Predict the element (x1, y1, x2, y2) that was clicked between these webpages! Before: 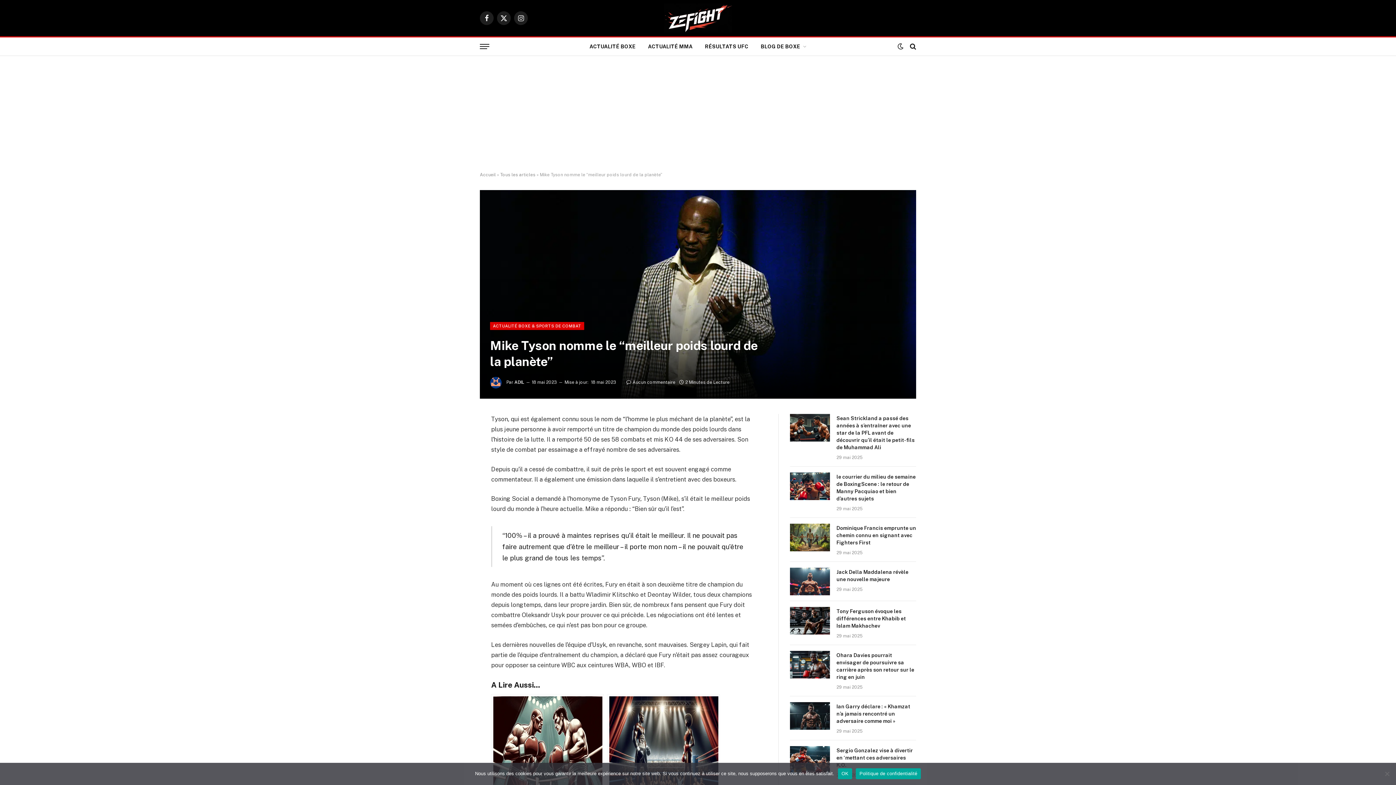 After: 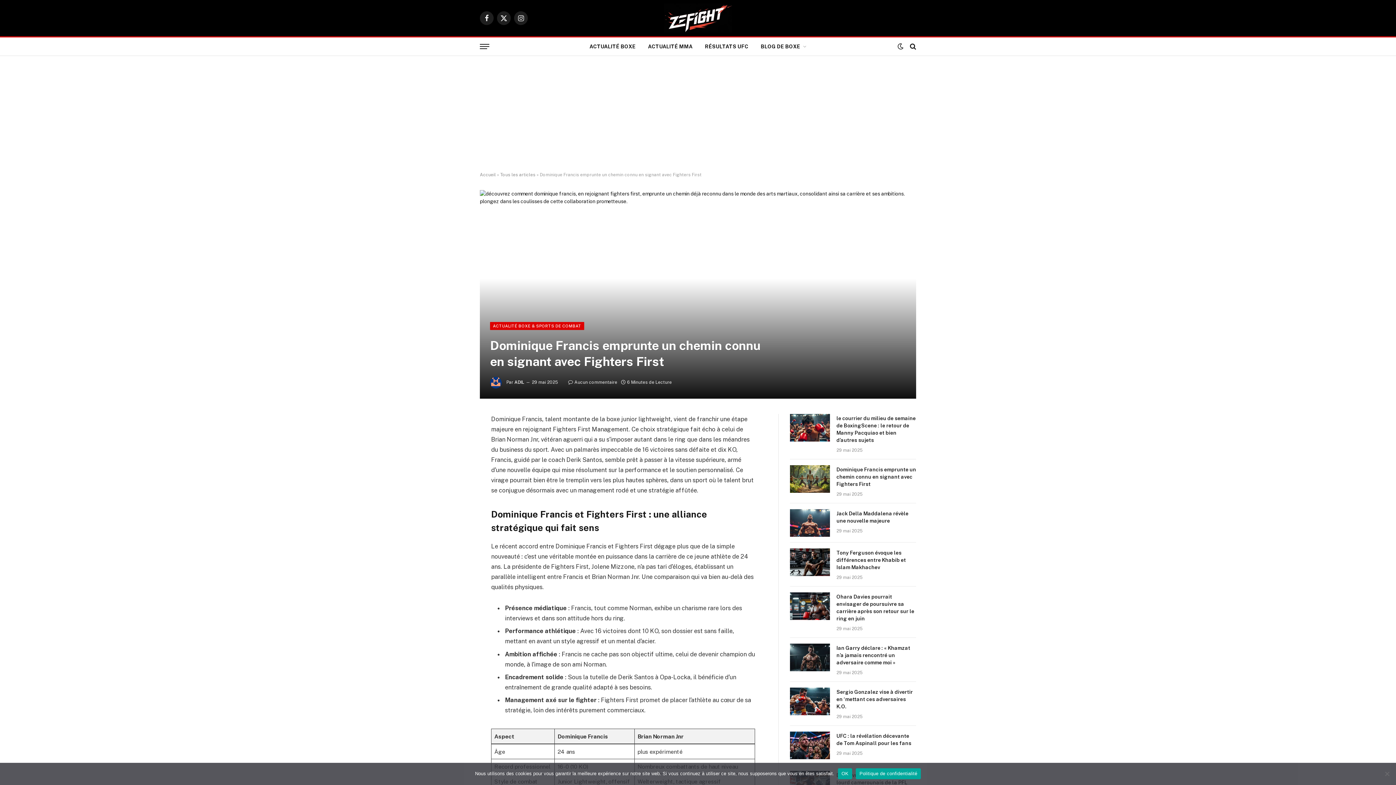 Action: bbox: (790, 524, 830, 551)